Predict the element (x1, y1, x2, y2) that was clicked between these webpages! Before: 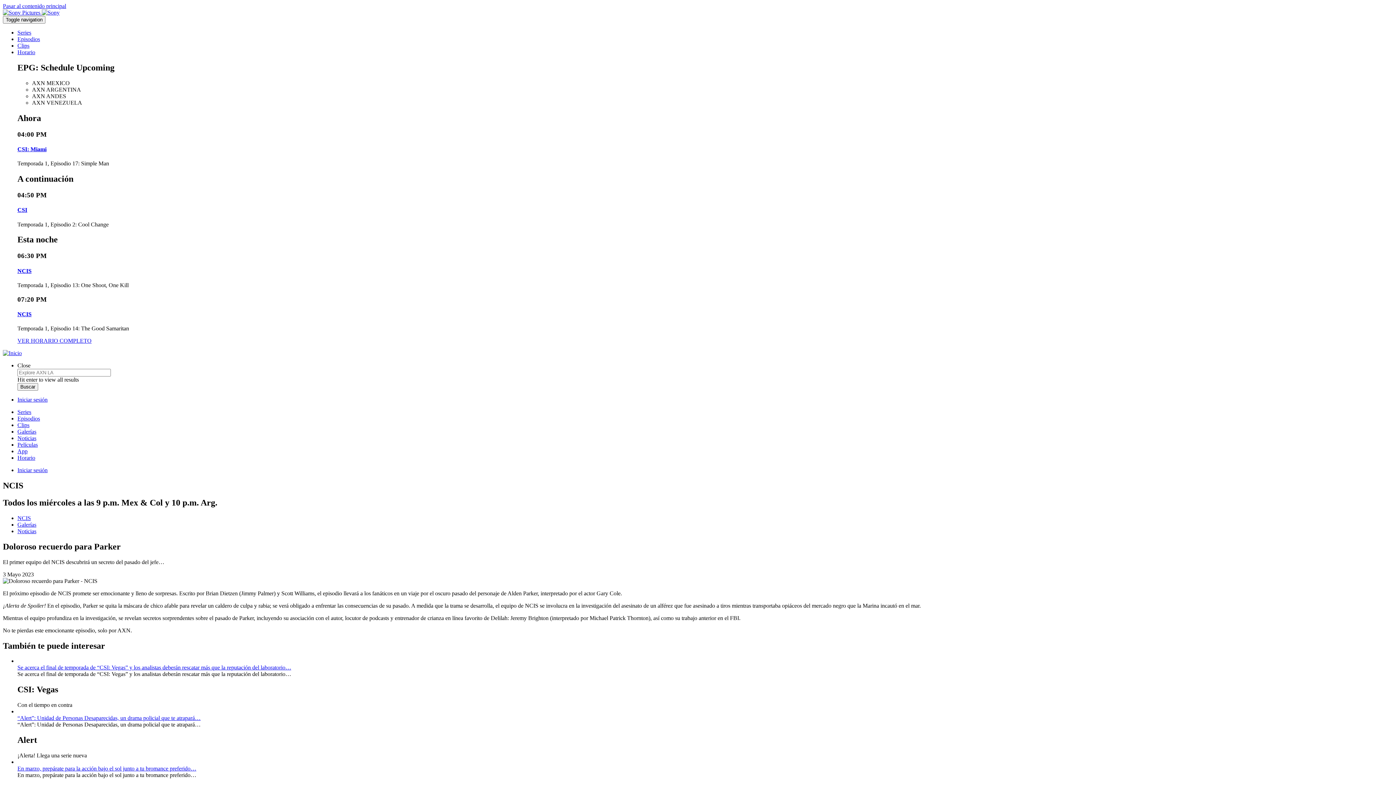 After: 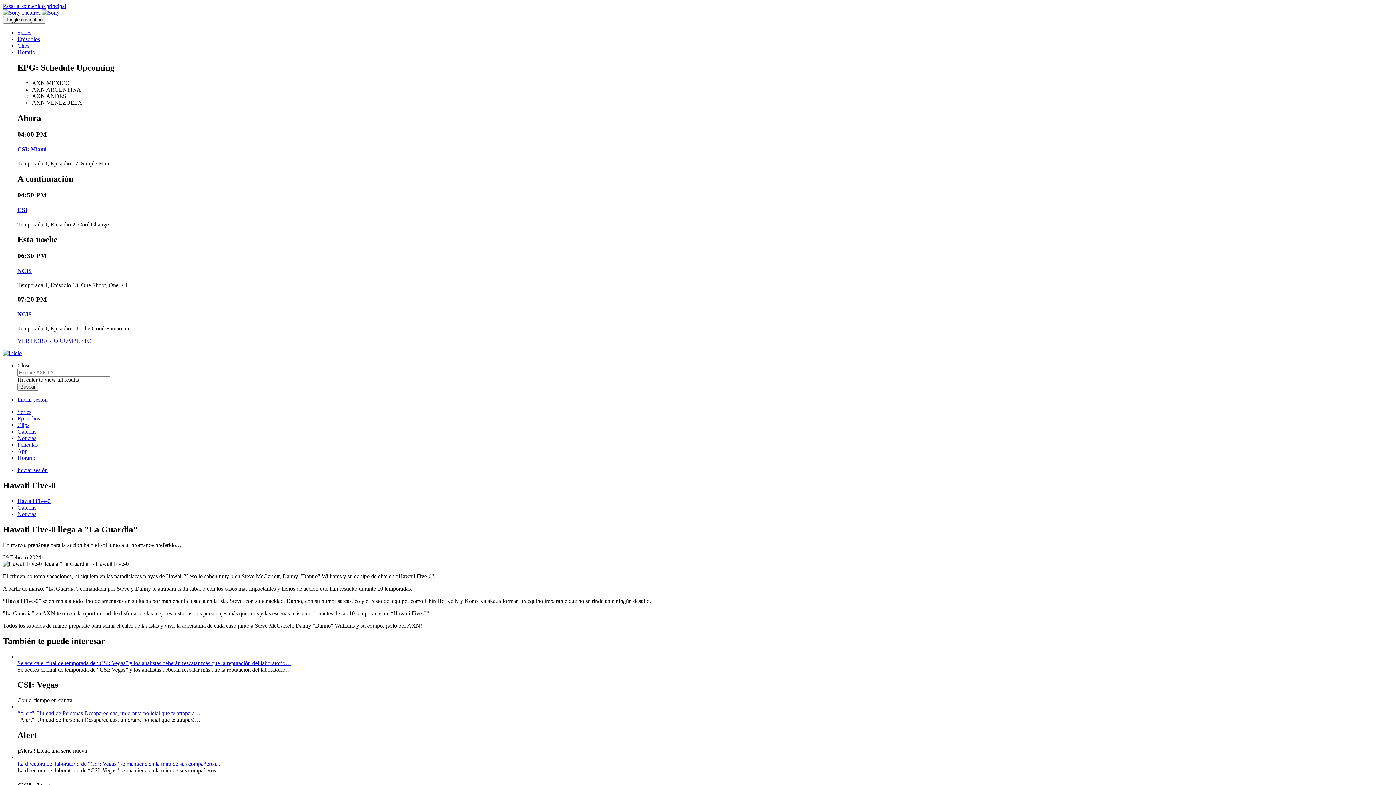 Action: bbox: (17, 765, 196, 772) label: En marzo, prepárate para la acción bajo el sol junto a tu bromance preferido…